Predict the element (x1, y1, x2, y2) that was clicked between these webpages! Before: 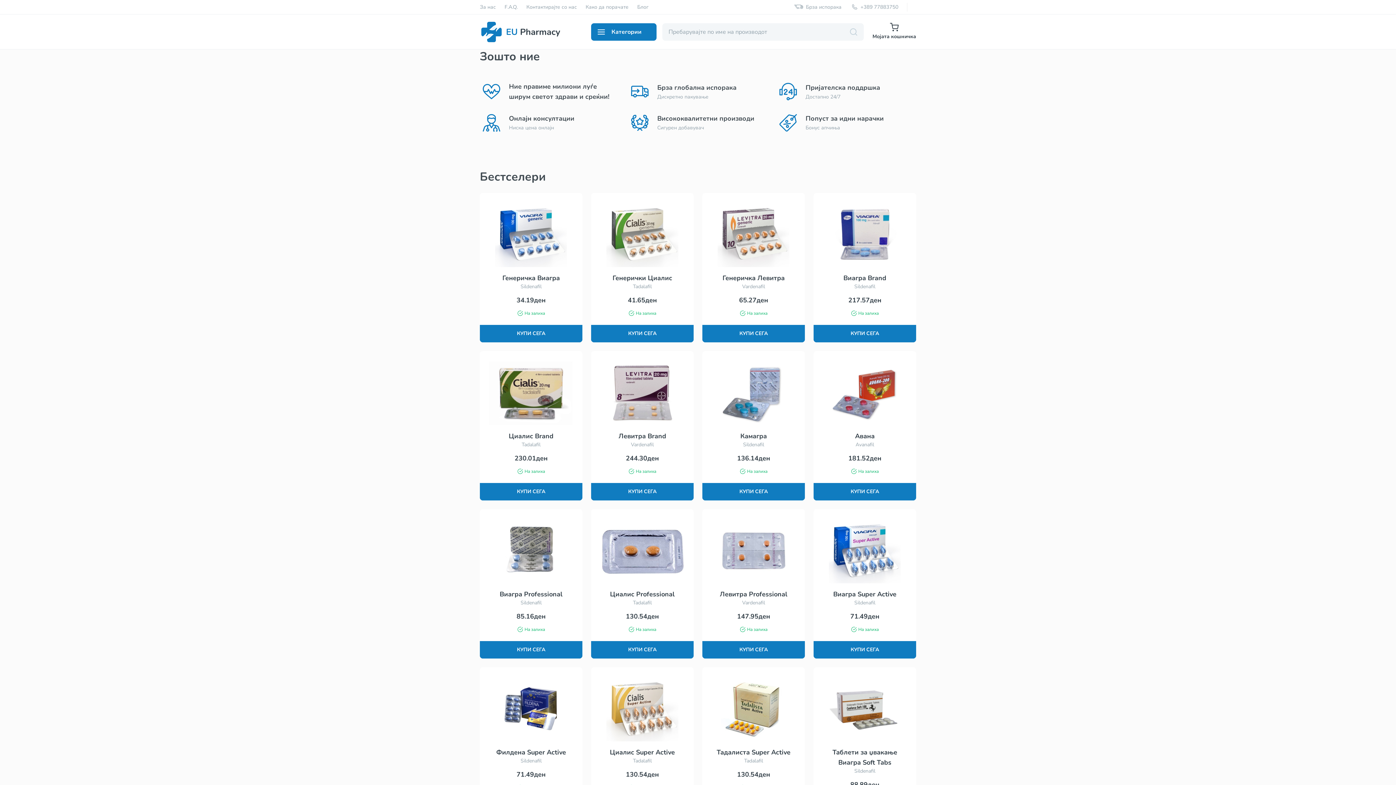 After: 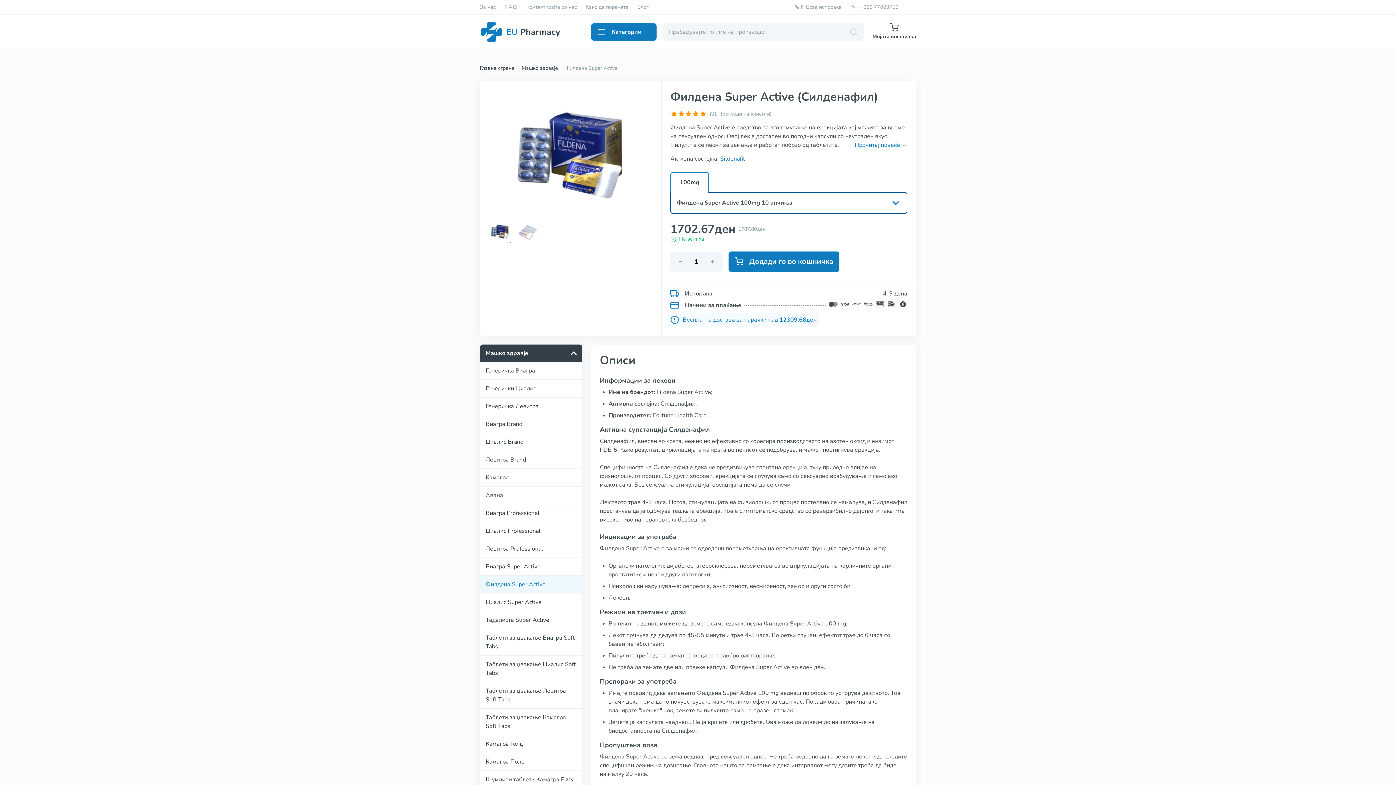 Action: label: Филдена Super Active

Sildenafil

71.49ден

На залиха

КУПИ СЕГА bbox: (480, 667, 582, 827)